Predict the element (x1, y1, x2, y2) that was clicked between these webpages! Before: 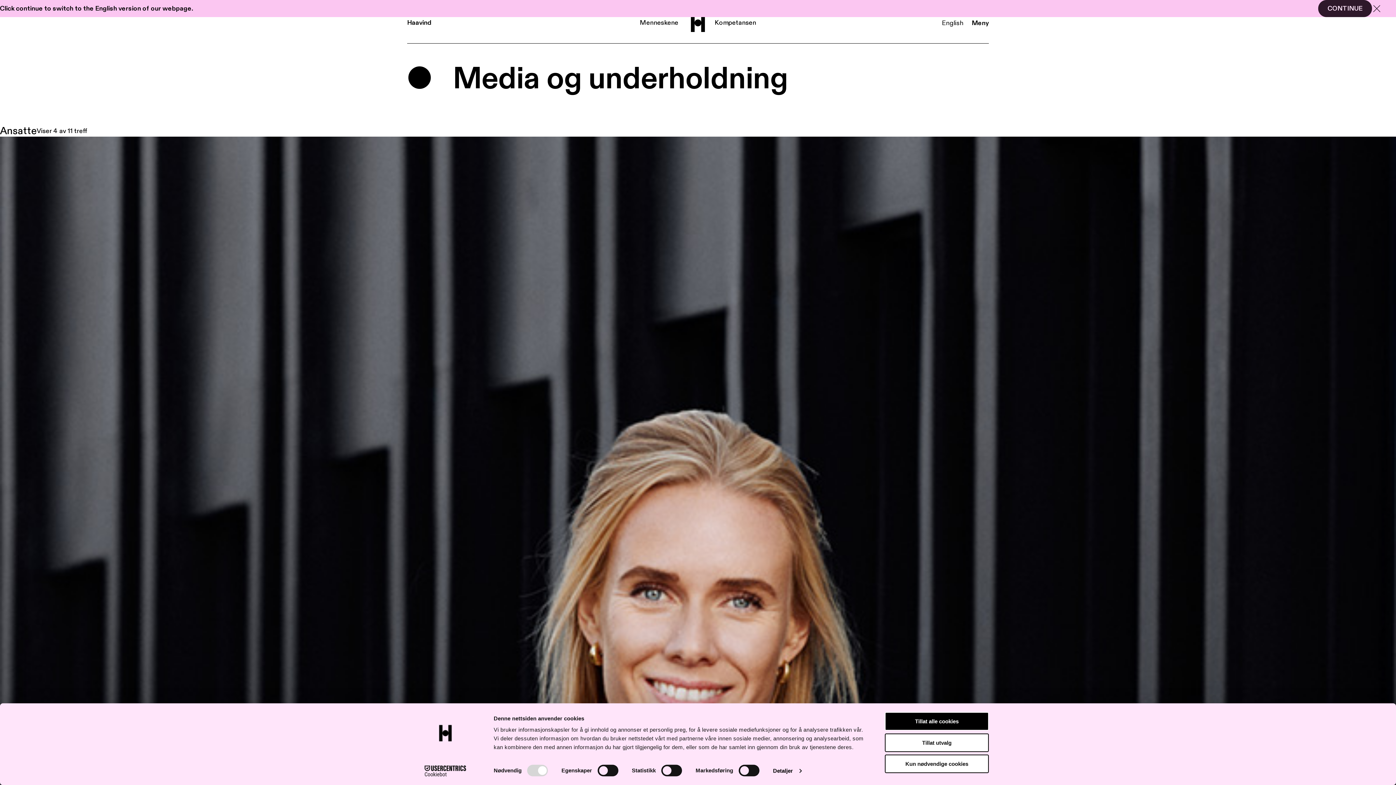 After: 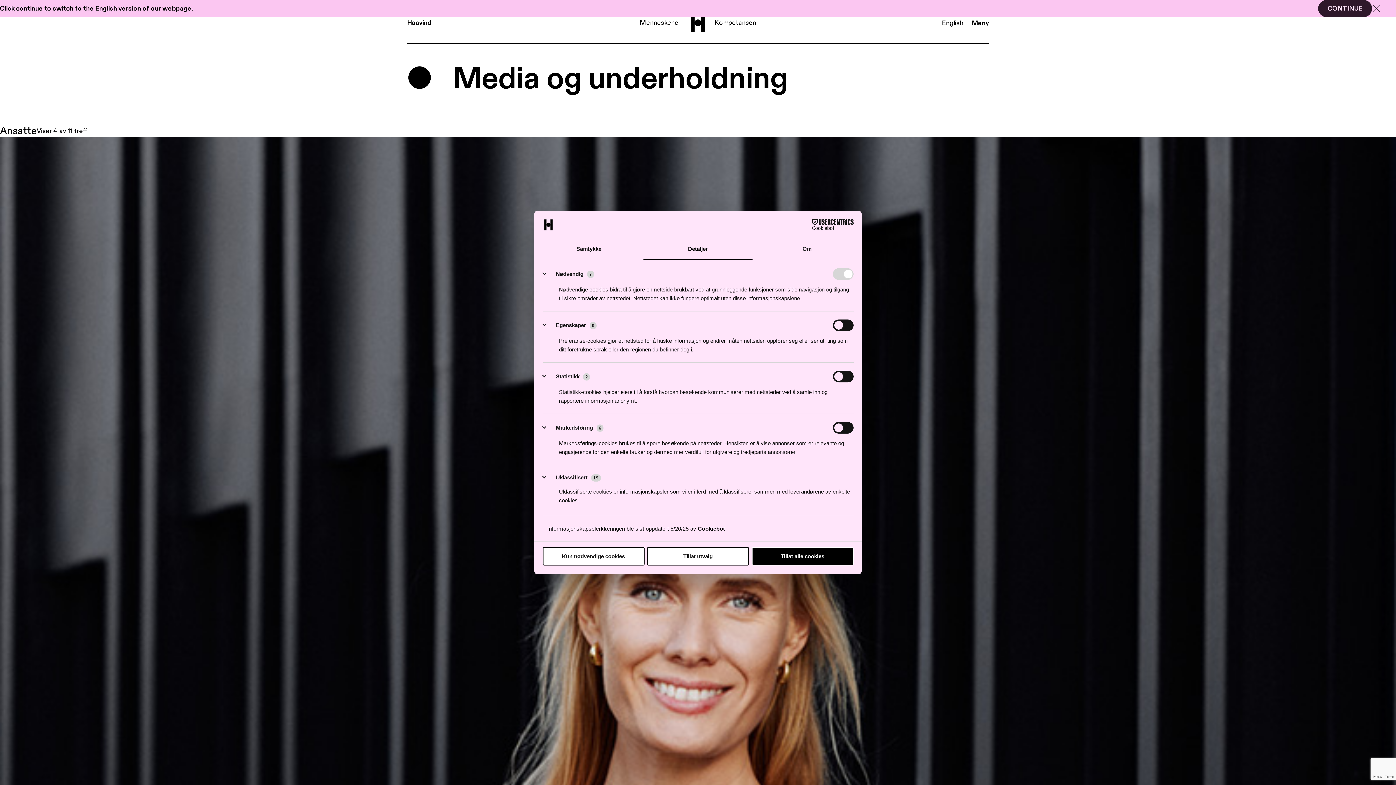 Action: label: Detaljer bbox: (773, 765, 801, 776)